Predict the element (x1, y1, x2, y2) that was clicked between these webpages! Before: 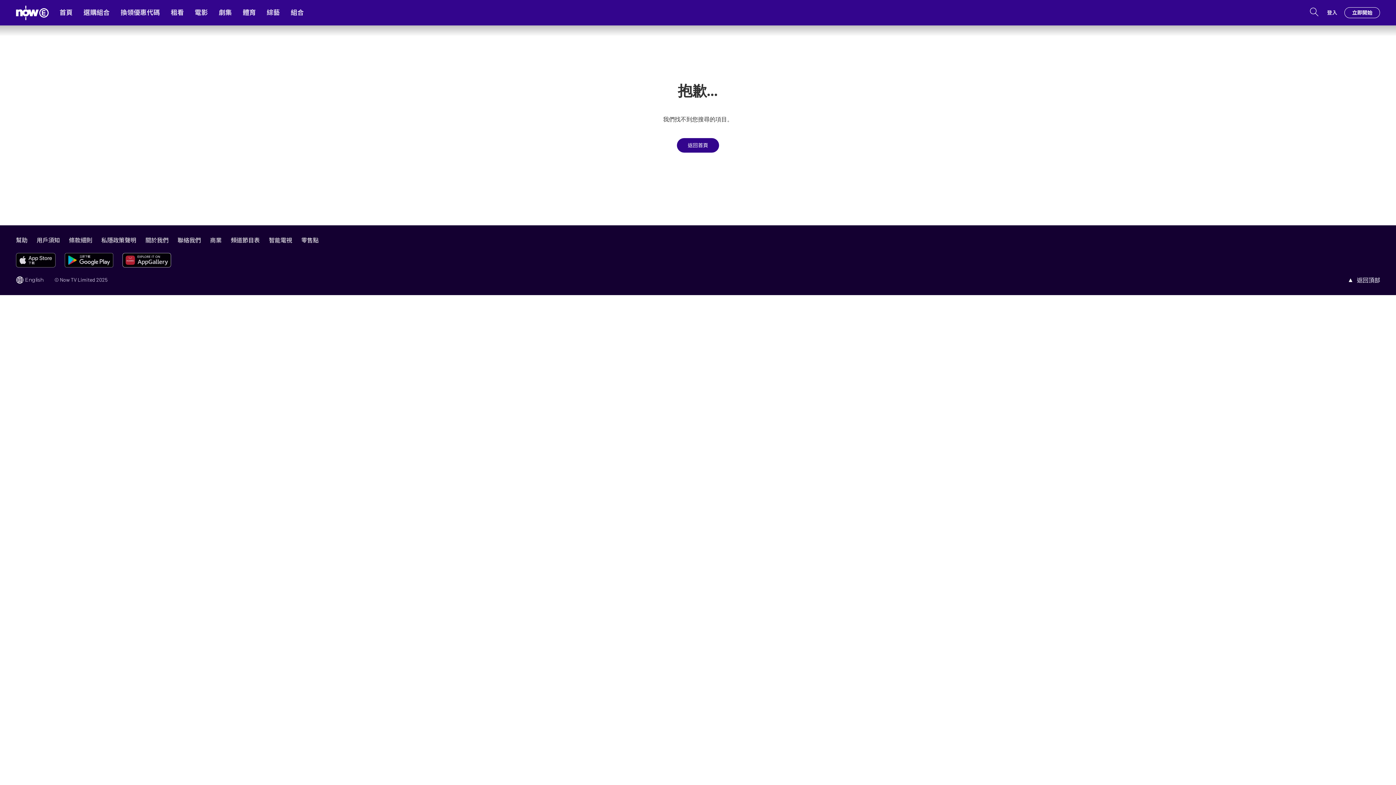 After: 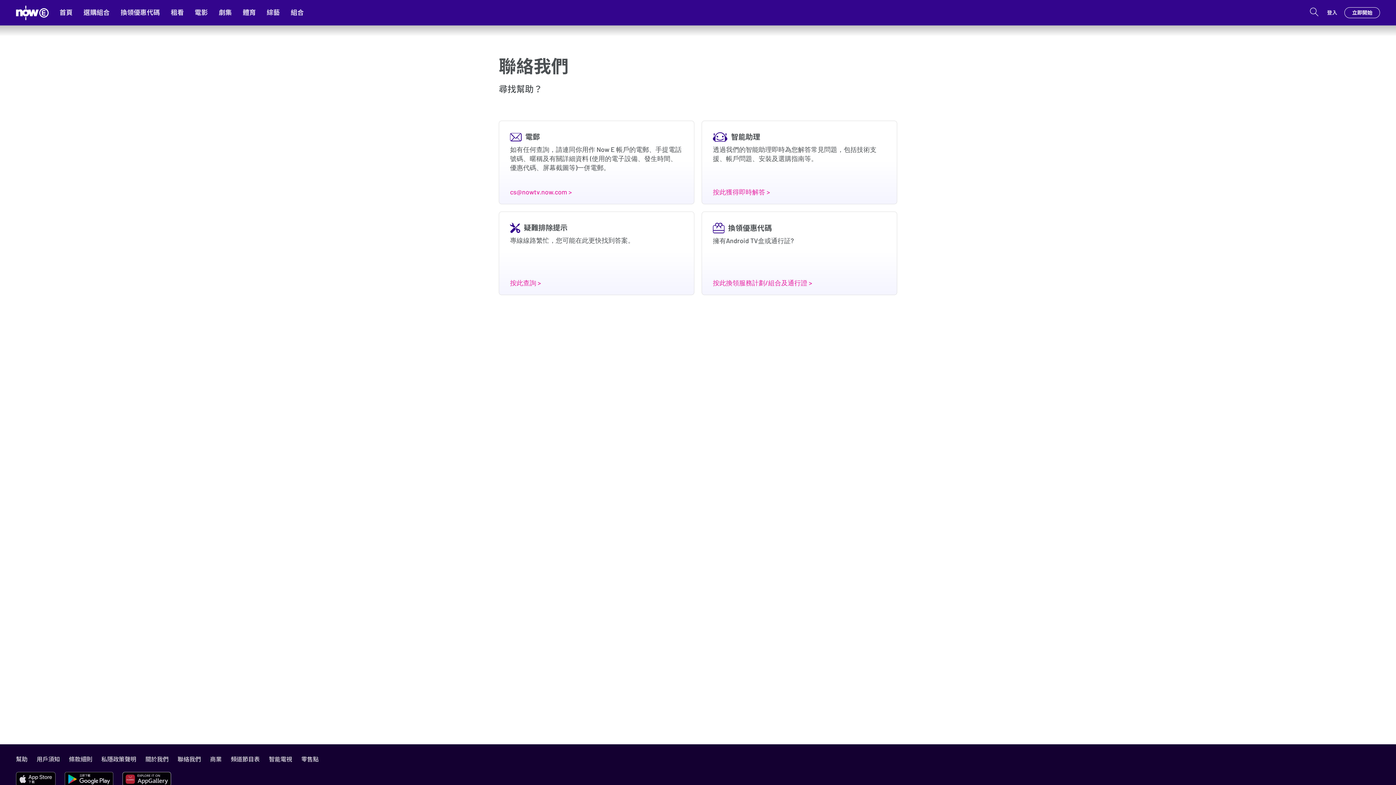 Action: label: 聯絡我們 bbox: (177, 236, 201, 243)